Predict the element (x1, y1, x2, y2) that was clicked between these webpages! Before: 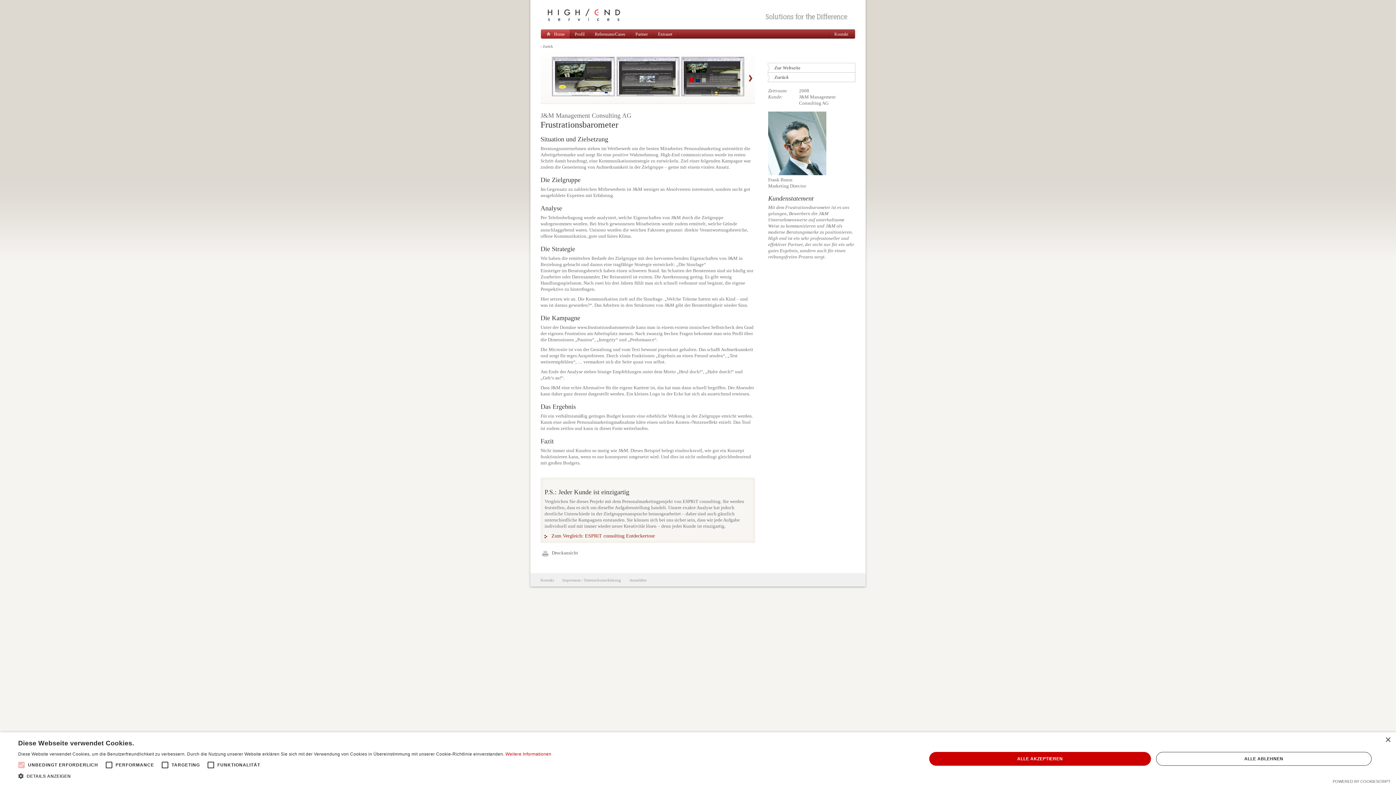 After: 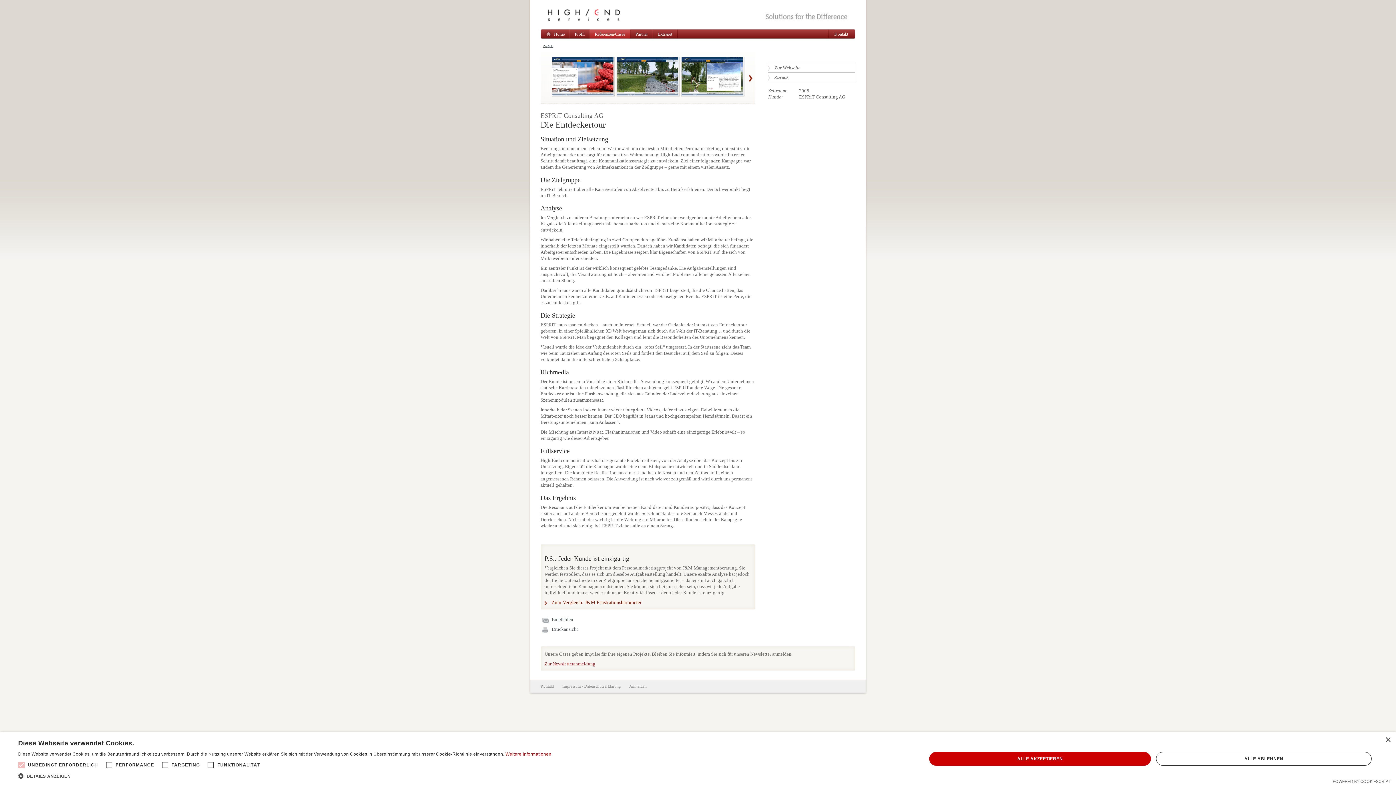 Action: label: Zum Vergleich: ESPRiT consulting Entdeckertour bbox: (544, 533, 655, 538)